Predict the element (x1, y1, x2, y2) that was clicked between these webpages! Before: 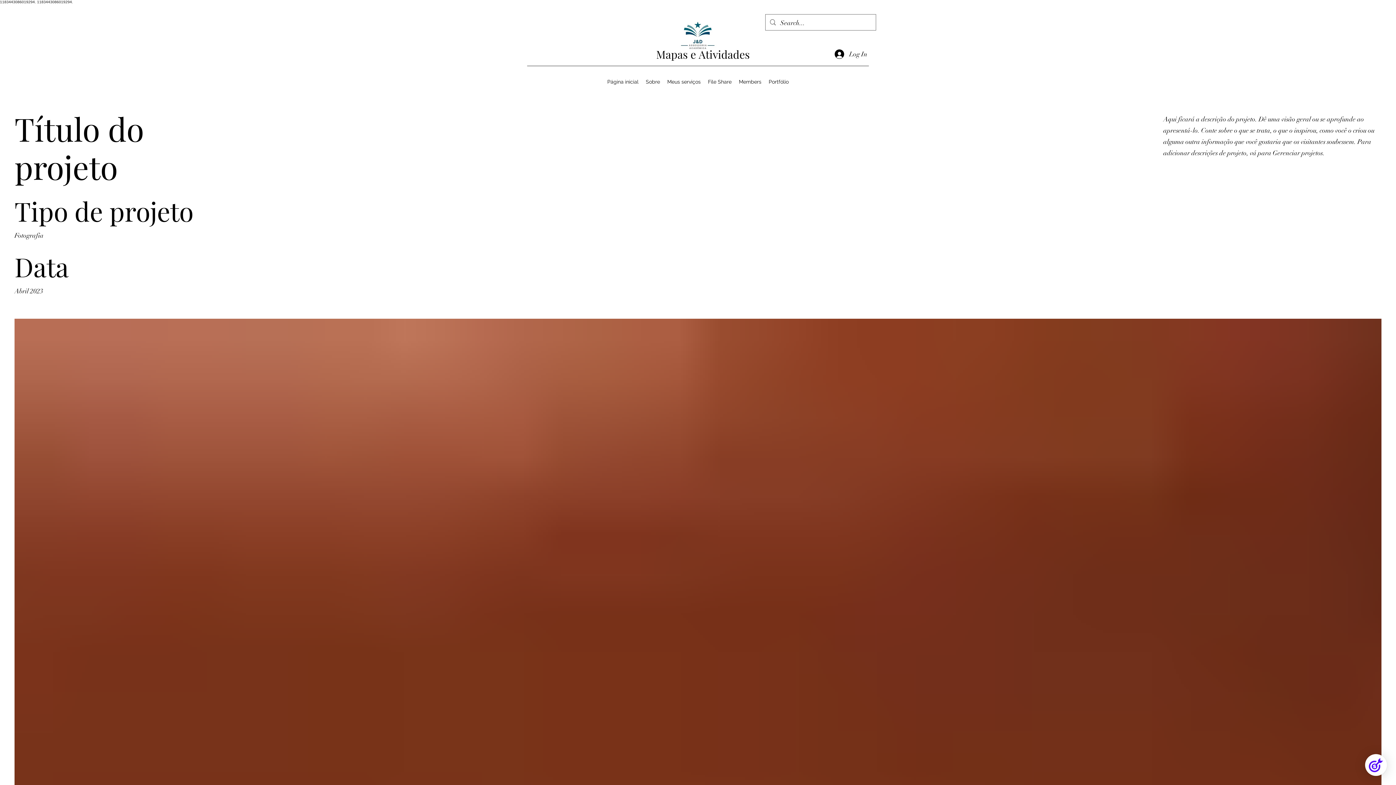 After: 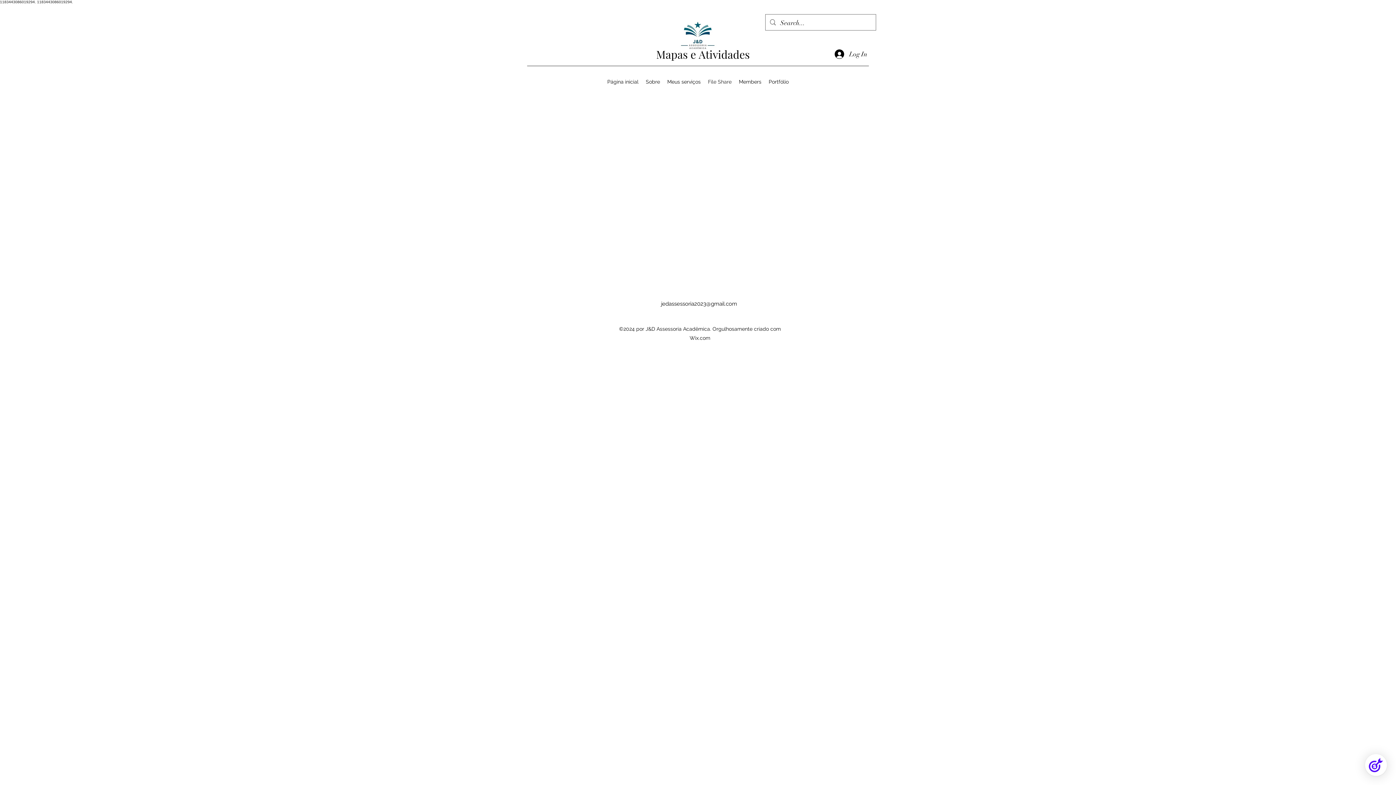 Action: bbox: (704, 76, 735, 87) label: File Share